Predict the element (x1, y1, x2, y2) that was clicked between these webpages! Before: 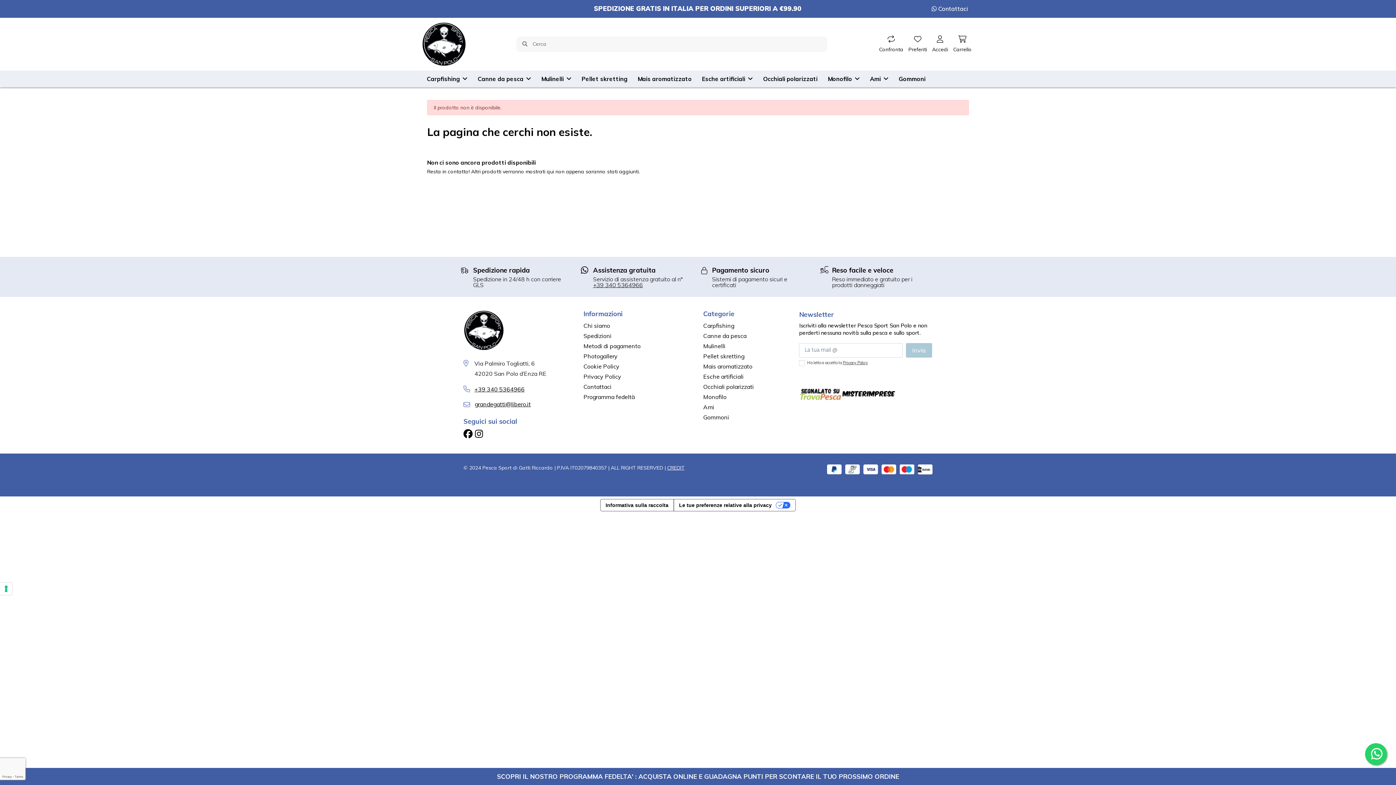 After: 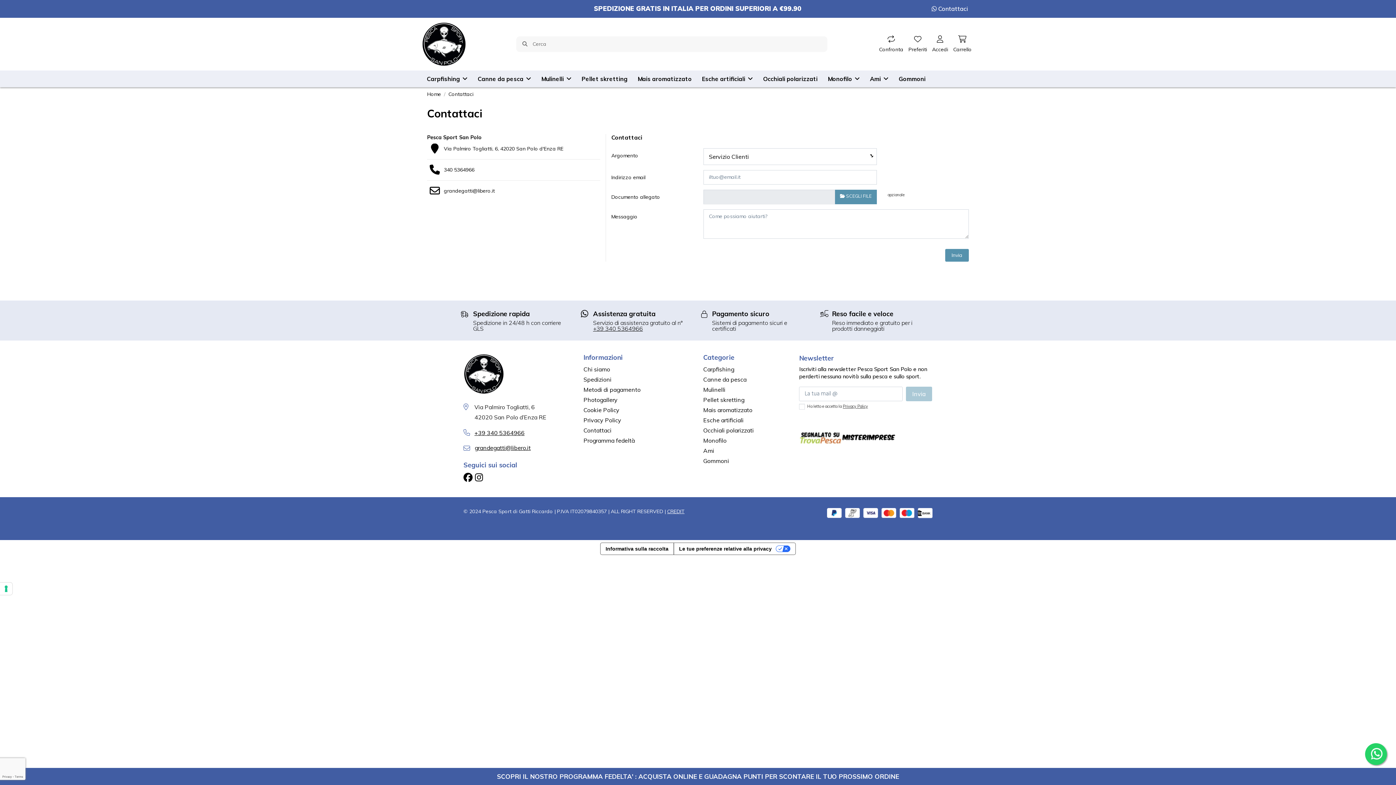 Action: label: Contattaci bbox: (583, 383, 611, 390)